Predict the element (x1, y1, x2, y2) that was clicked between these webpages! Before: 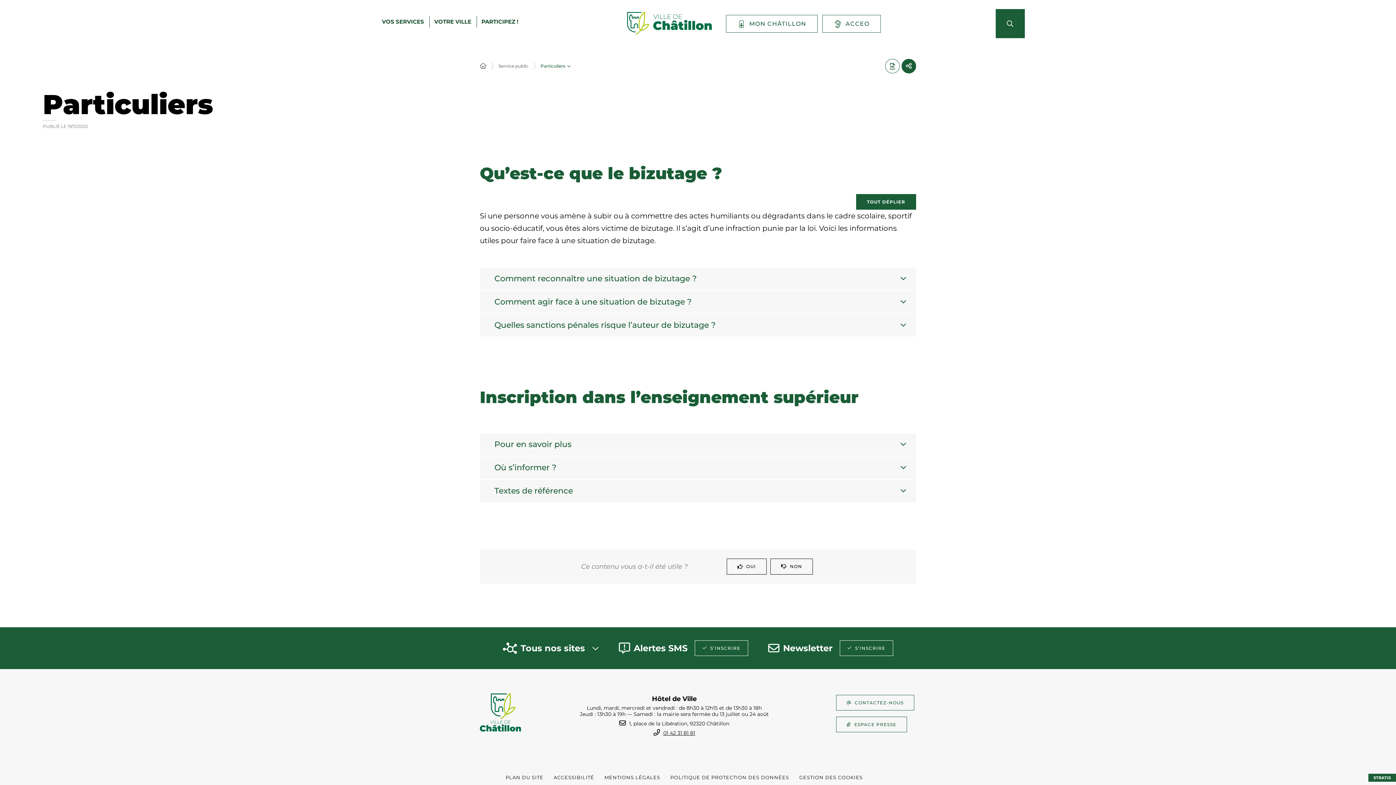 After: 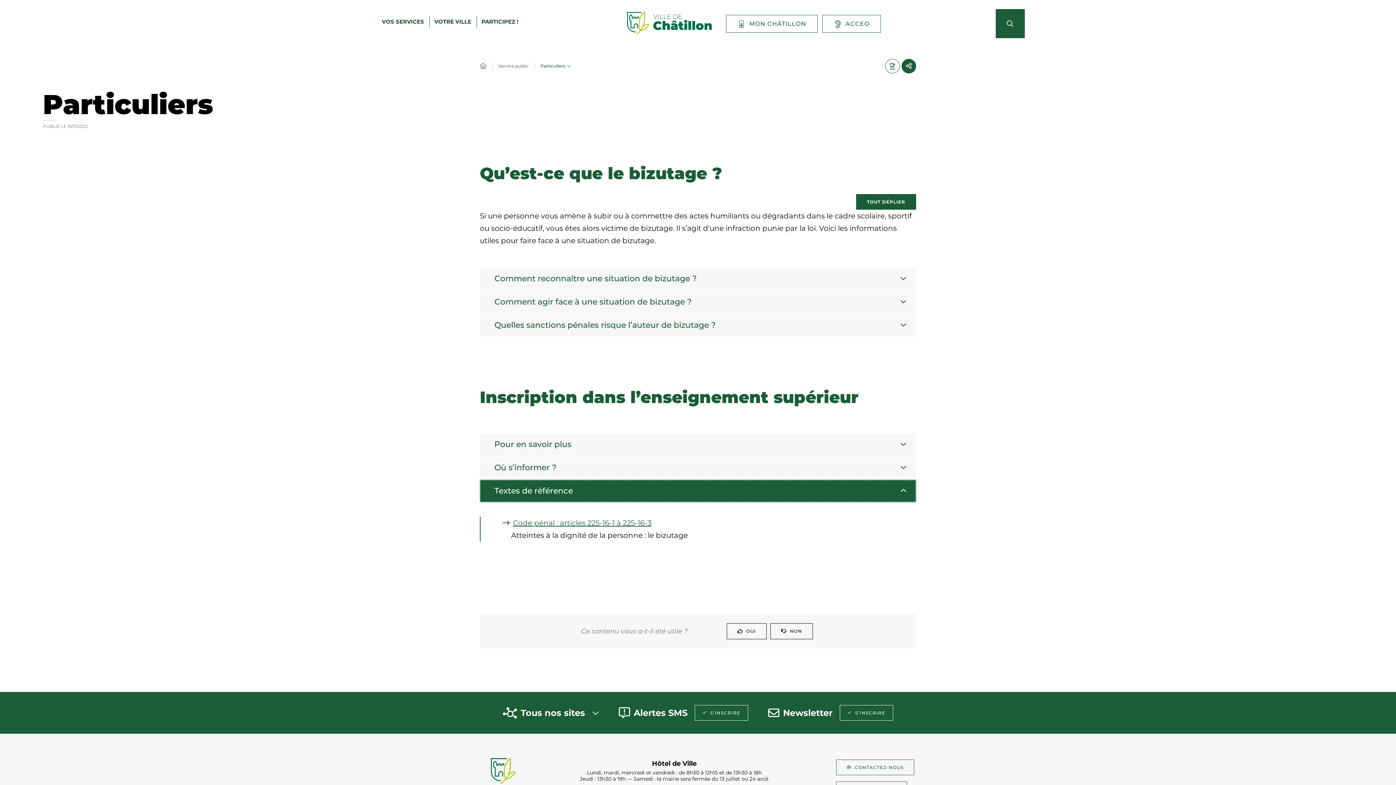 Action: bbox: (480, 480, 916, 502) label: Textes de référence